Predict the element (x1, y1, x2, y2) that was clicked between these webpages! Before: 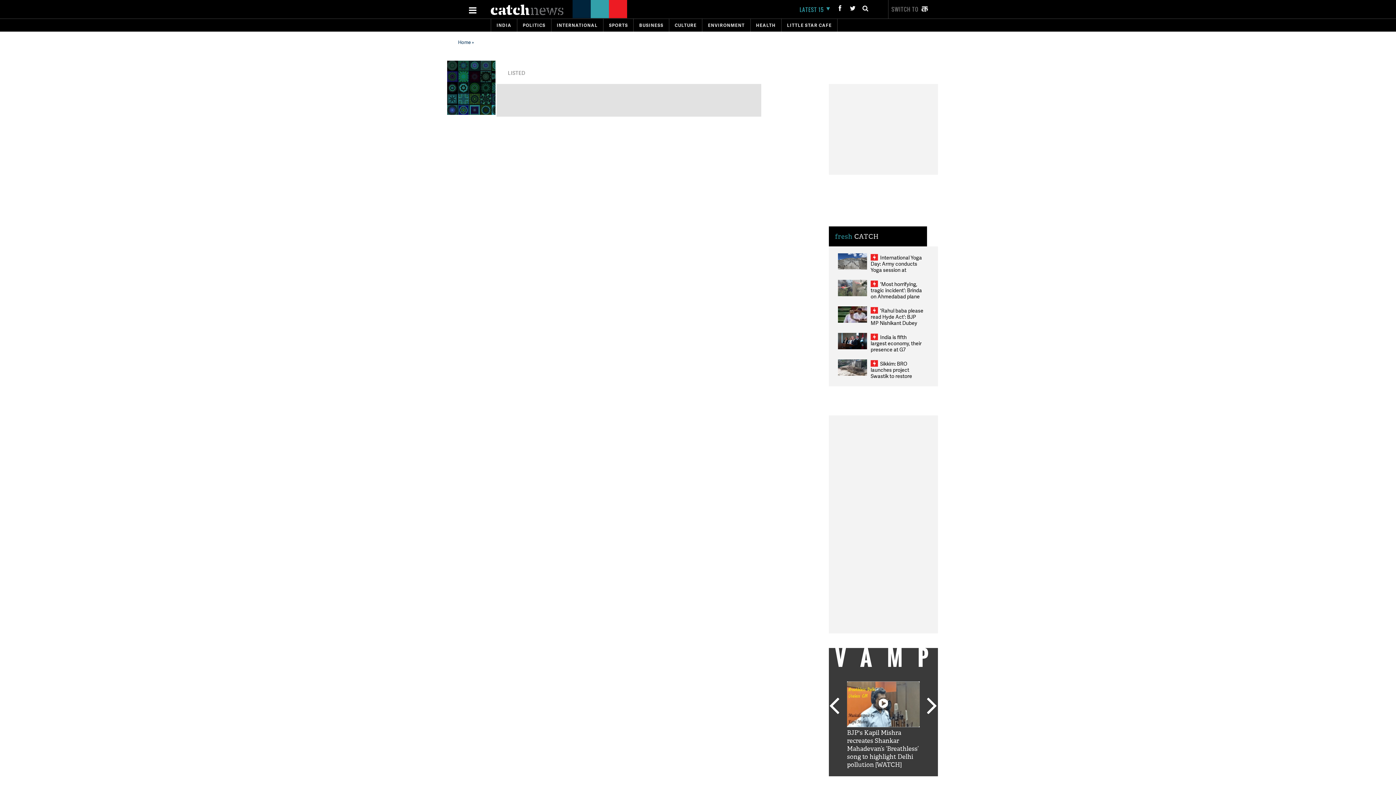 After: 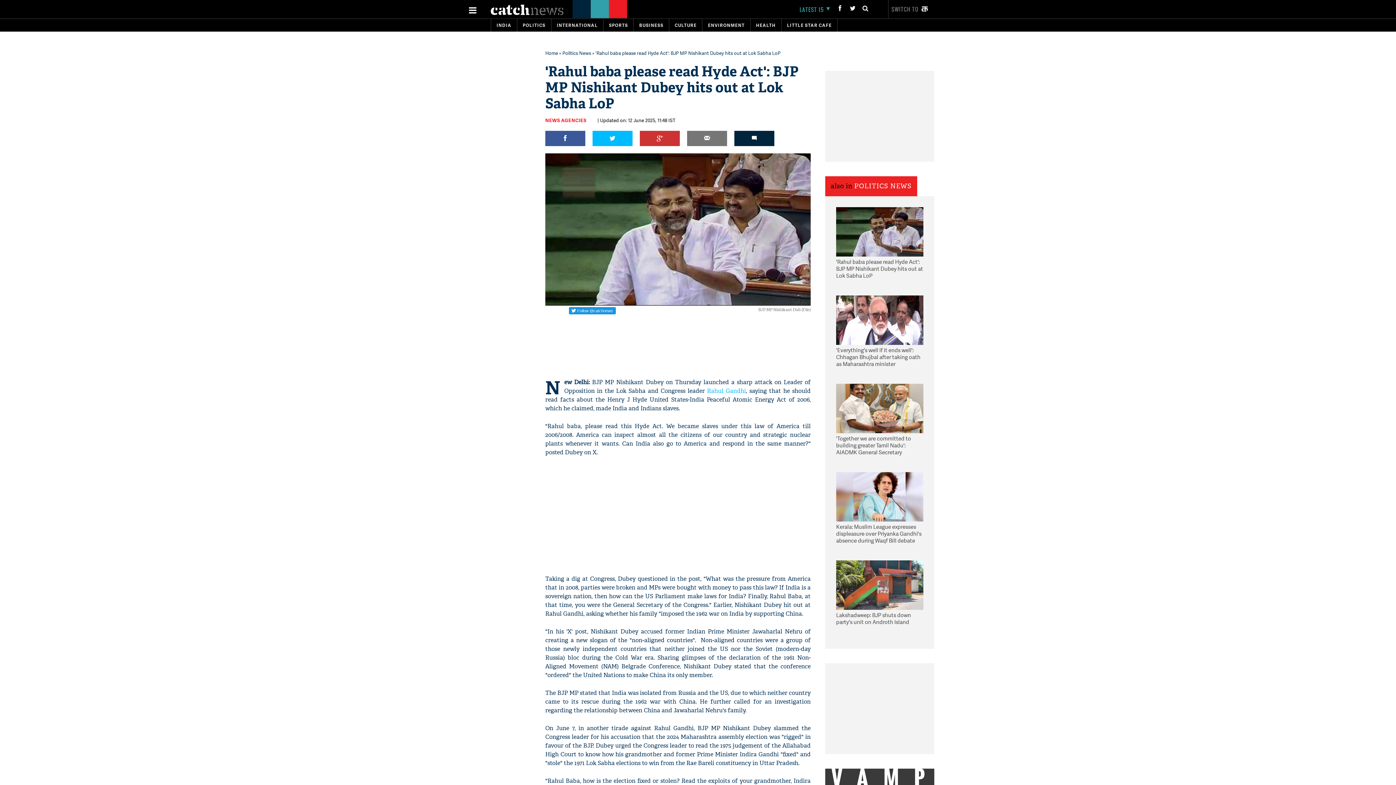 Action: label: 'Rahul baba please read Hyde Act': BJP MP Nishikant Dubey hits out at Lok Sabha LoP bbox: (870, 307, 923, 338)